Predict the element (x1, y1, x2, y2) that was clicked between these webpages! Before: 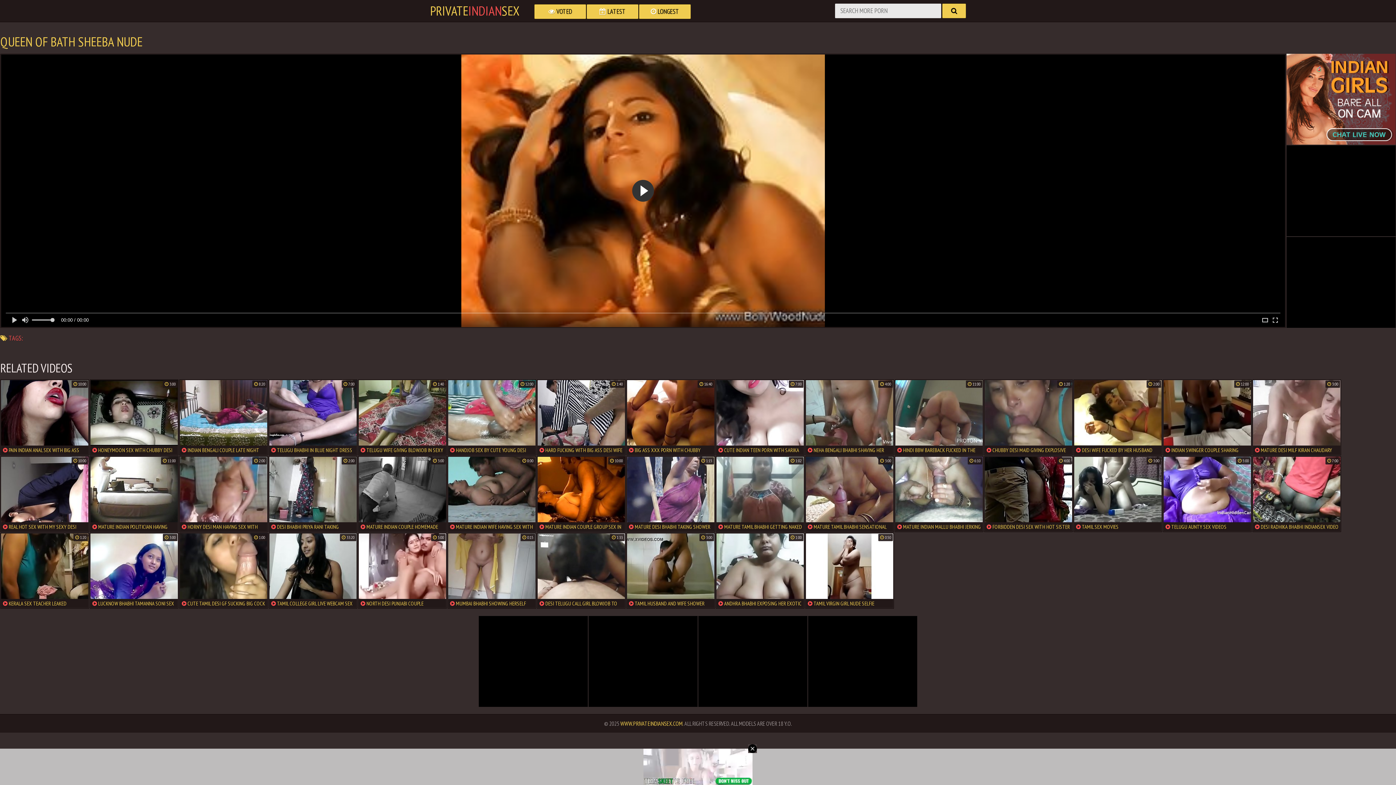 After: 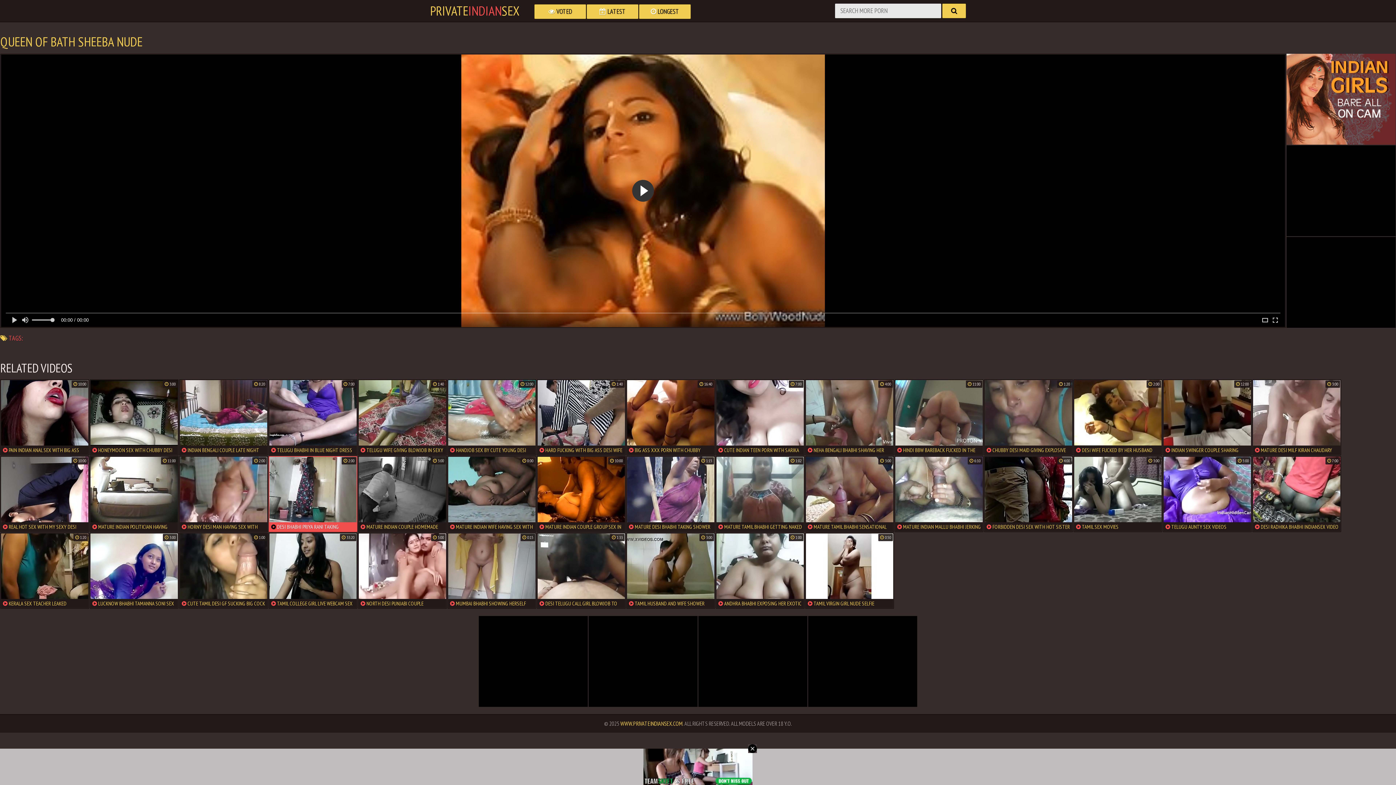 Action: label:  DESI BHABHI PRIYA RANI TAKING SHOWER RECORDING HER OWN PORN TAPE bbox: (268, 456, 357, 532)